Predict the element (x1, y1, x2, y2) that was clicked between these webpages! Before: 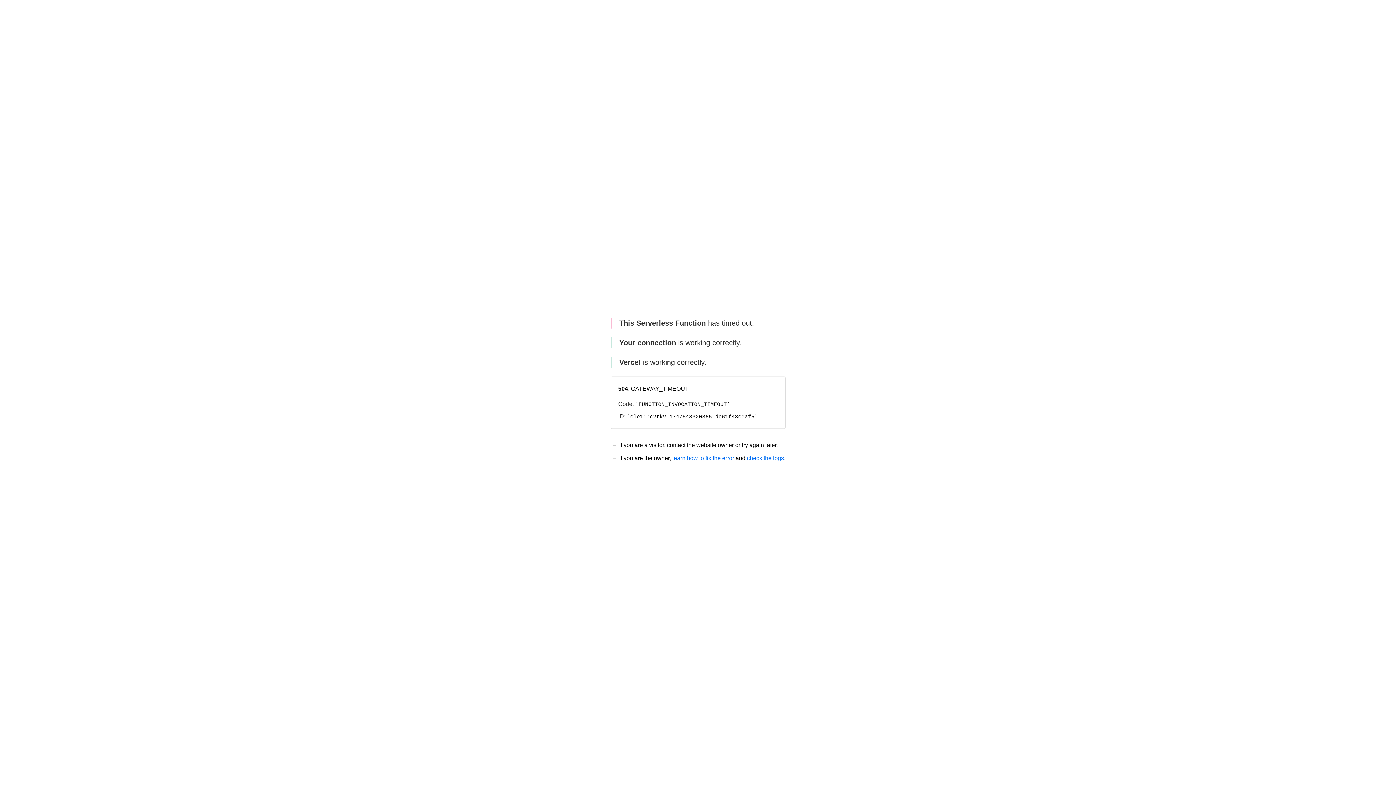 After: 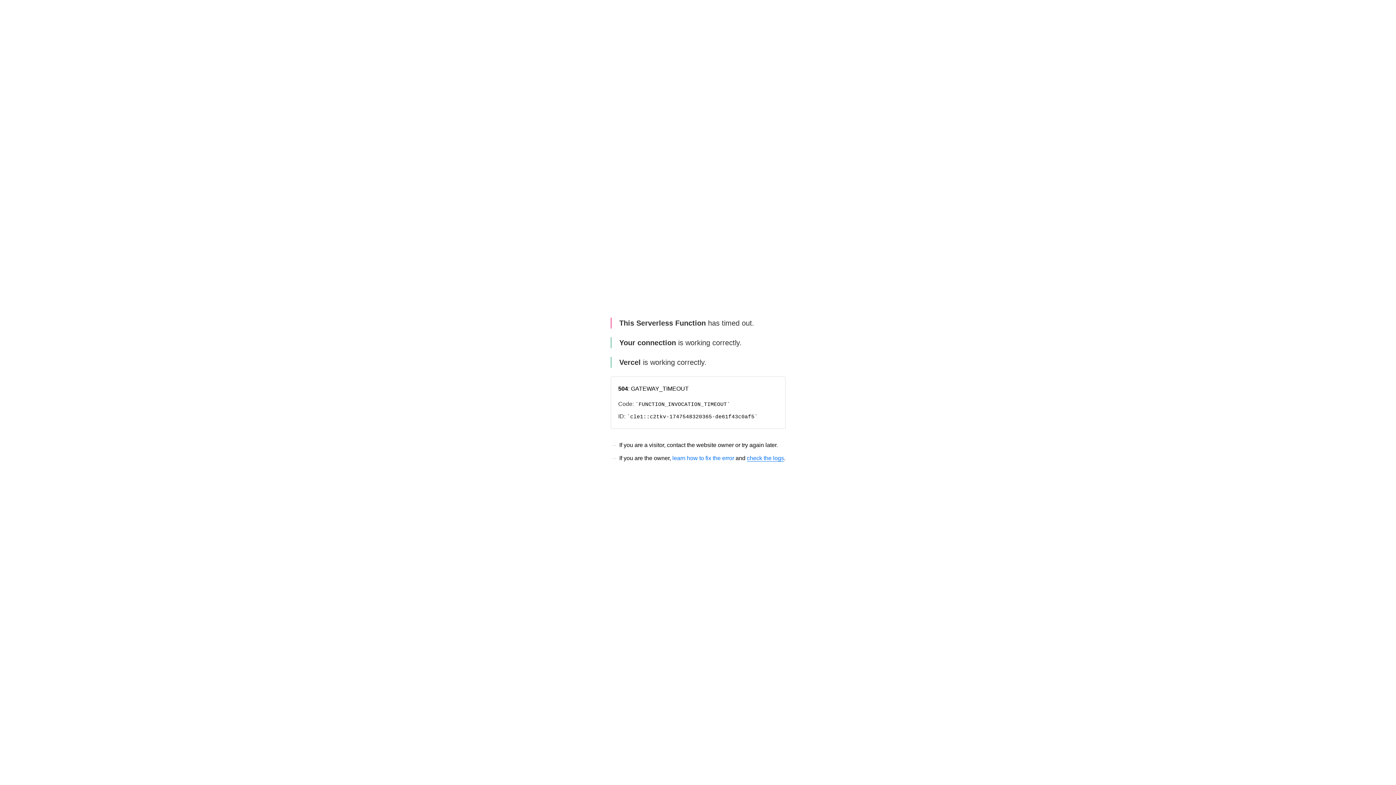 Action: label: check the logs bbox: (747, 455, 784, 461)